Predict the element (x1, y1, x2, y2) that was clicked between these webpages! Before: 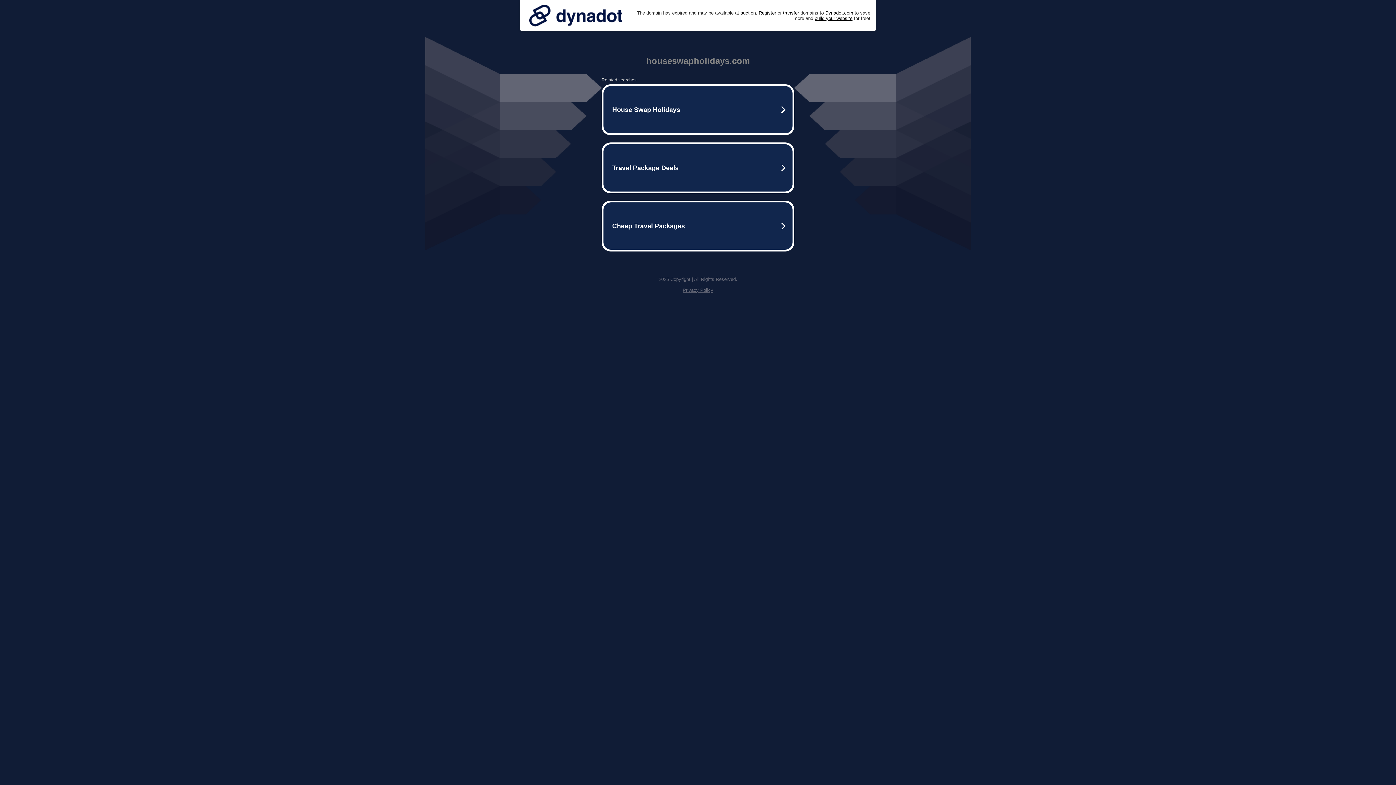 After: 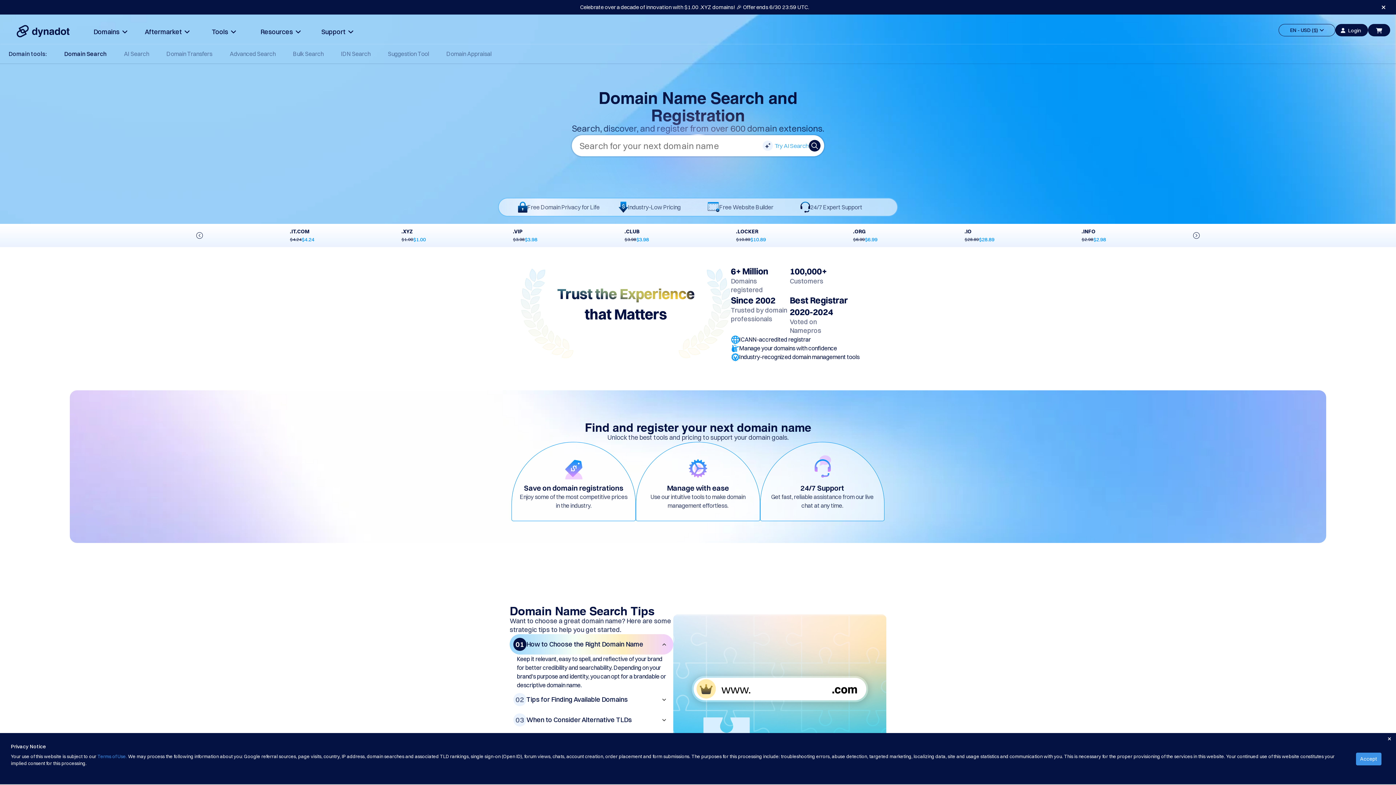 Action: label: Register bbox: (758, 10, 776, 15)